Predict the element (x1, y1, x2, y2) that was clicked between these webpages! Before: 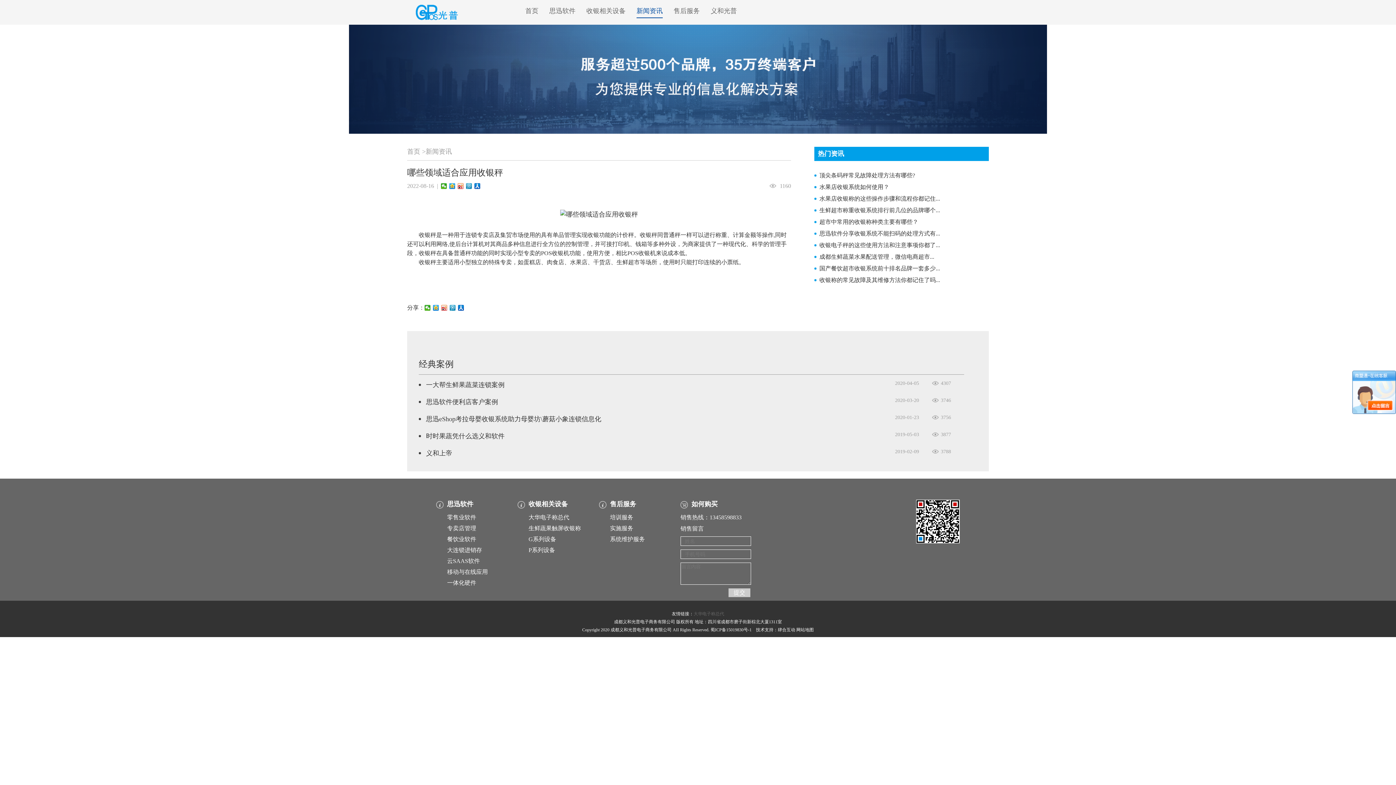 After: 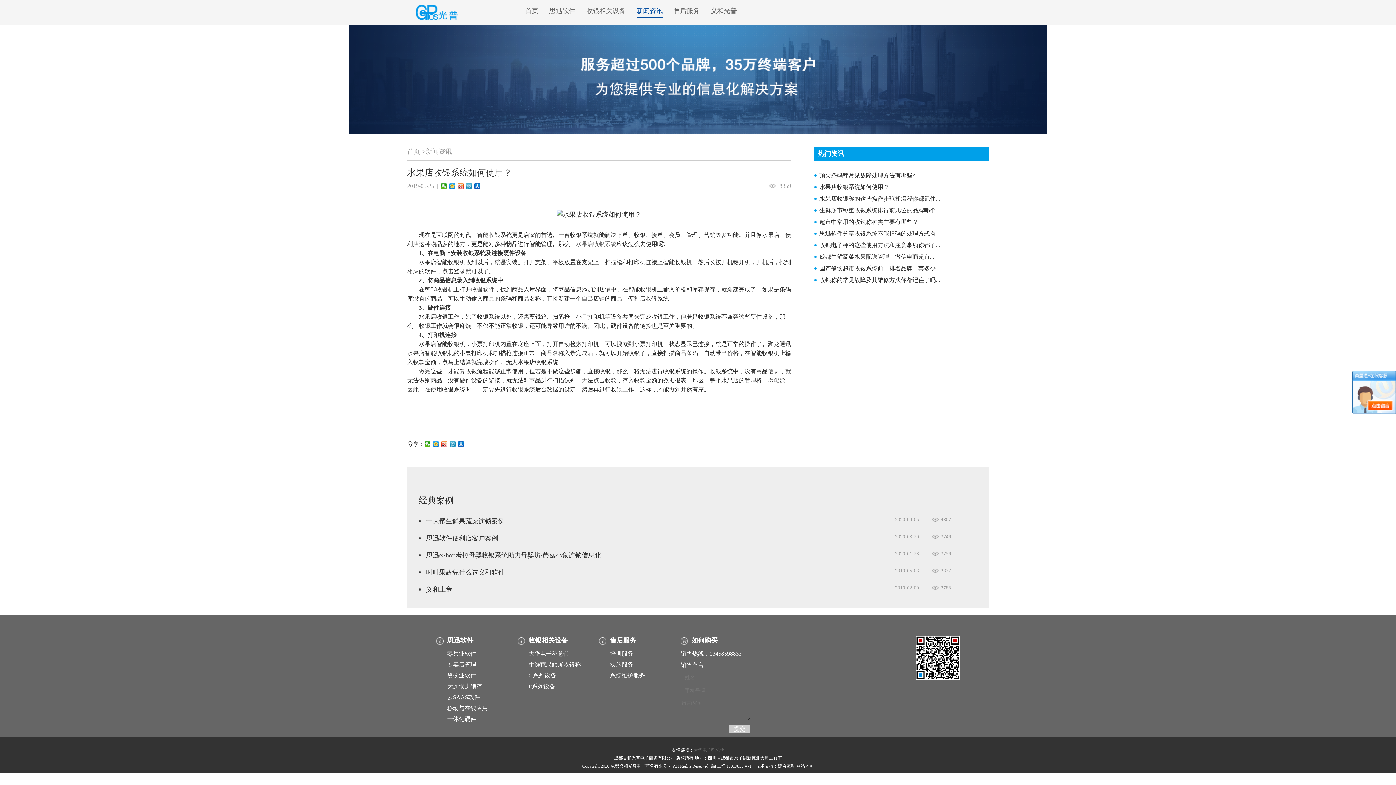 Action: bbox: (814, 184, 889, 190) label: 水果店收银系统如何使用？